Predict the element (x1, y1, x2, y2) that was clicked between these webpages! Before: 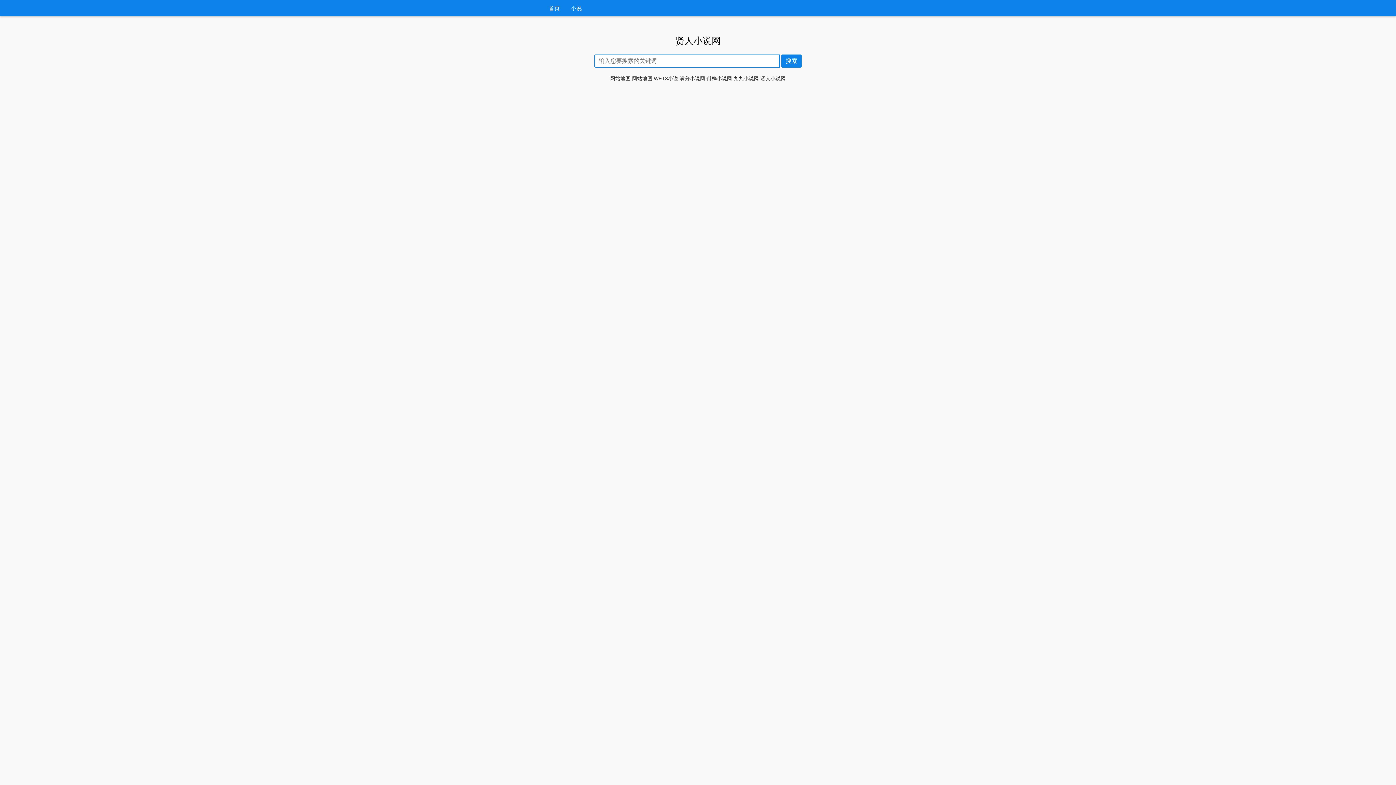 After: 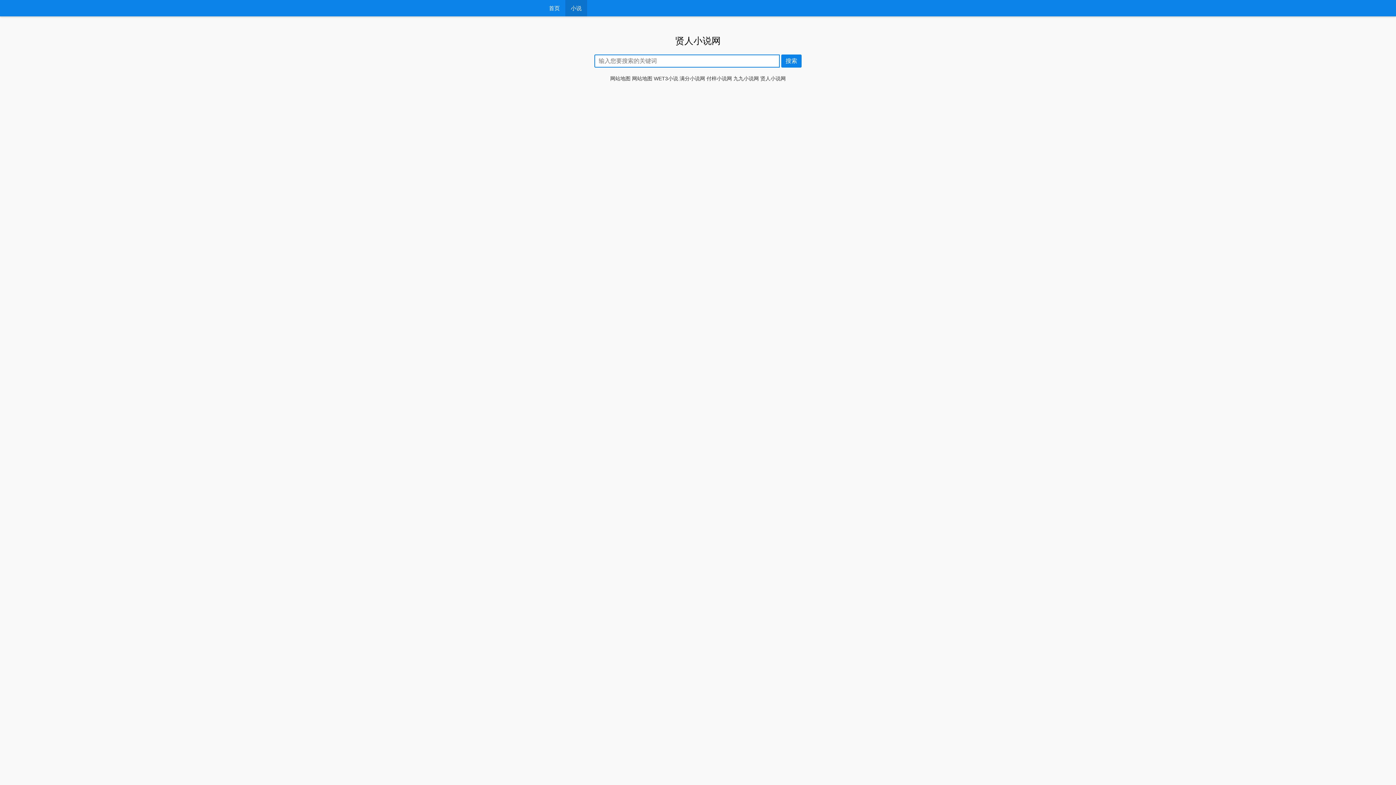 Action: label: 小说 bbox: (565, 0, 587, 16)